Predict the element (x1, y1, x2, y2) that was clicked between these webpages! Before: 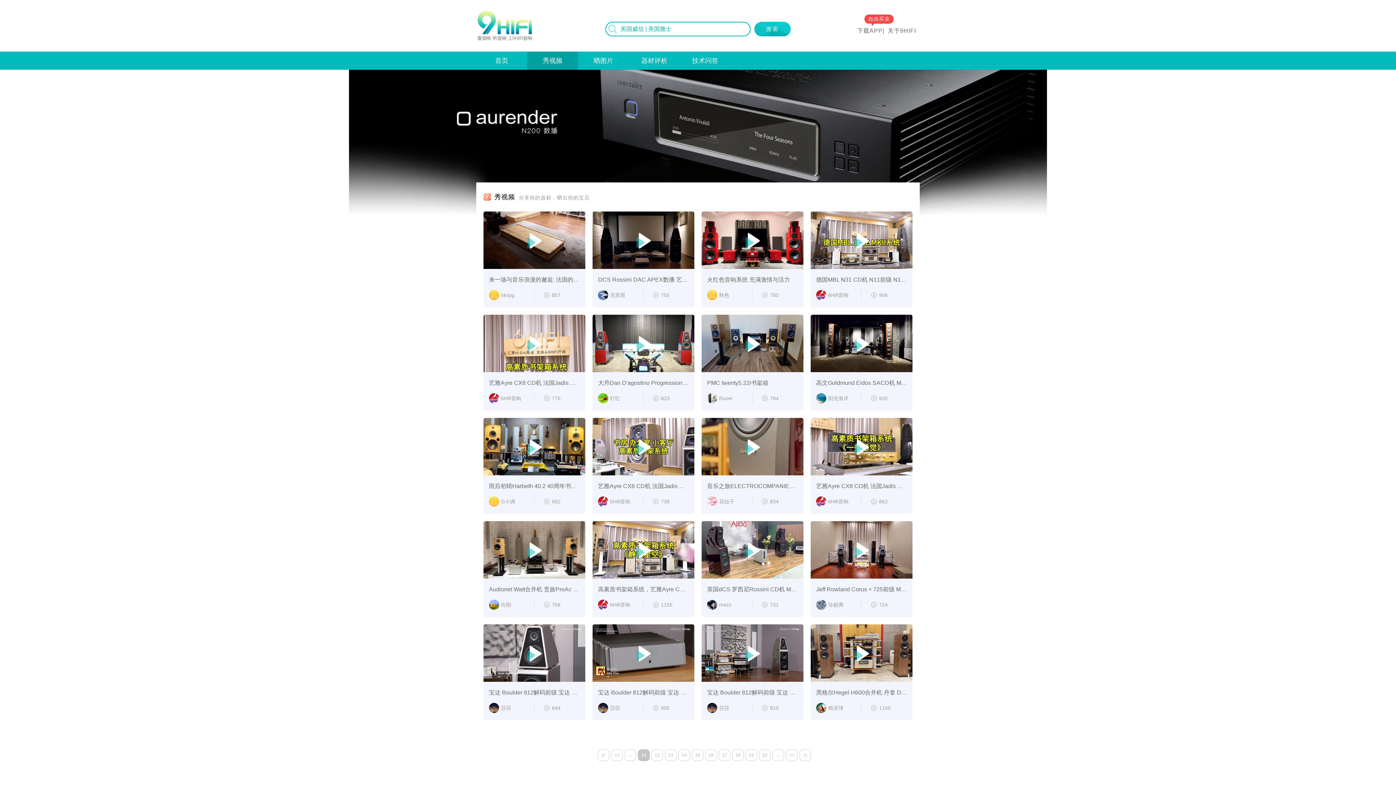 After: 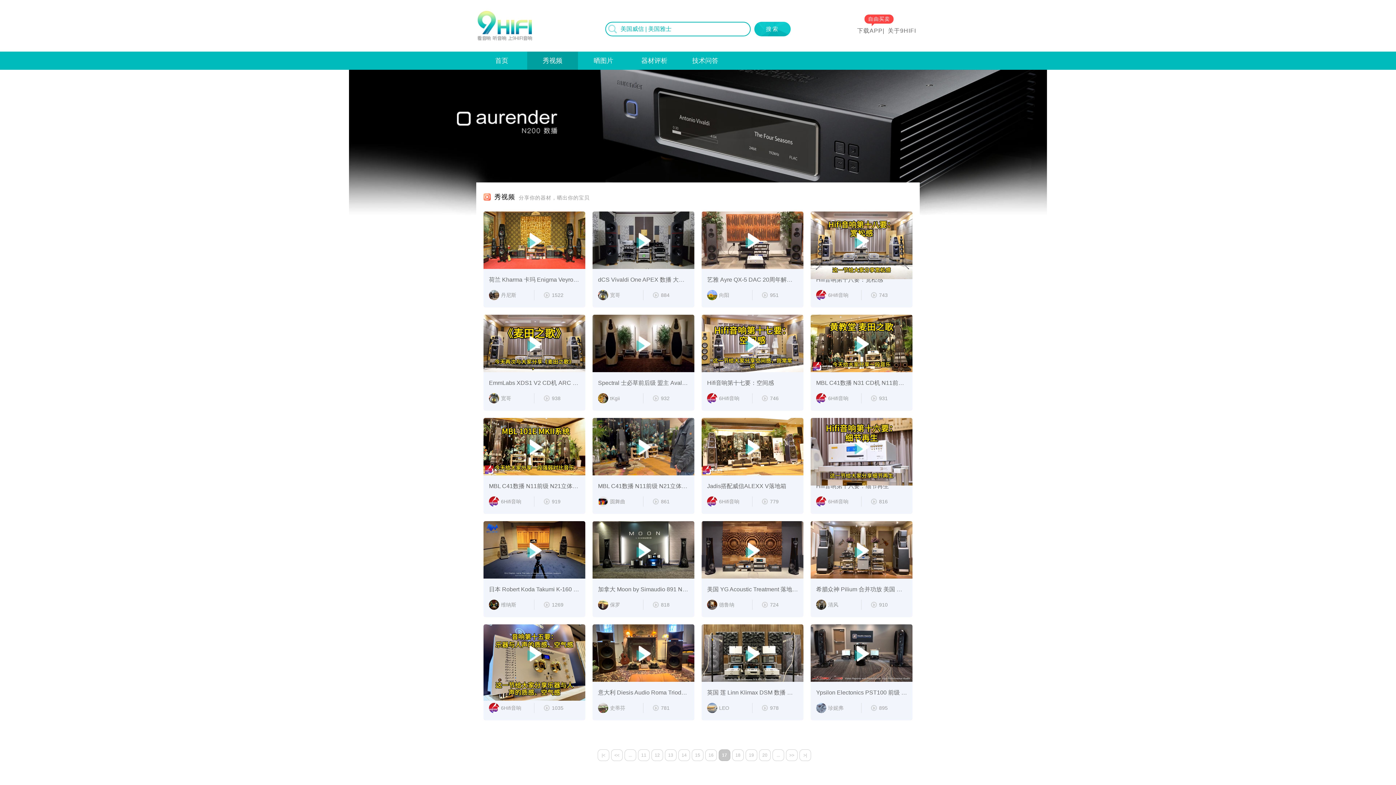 Action: bbox: (718, 749, 730, 761) label: 17